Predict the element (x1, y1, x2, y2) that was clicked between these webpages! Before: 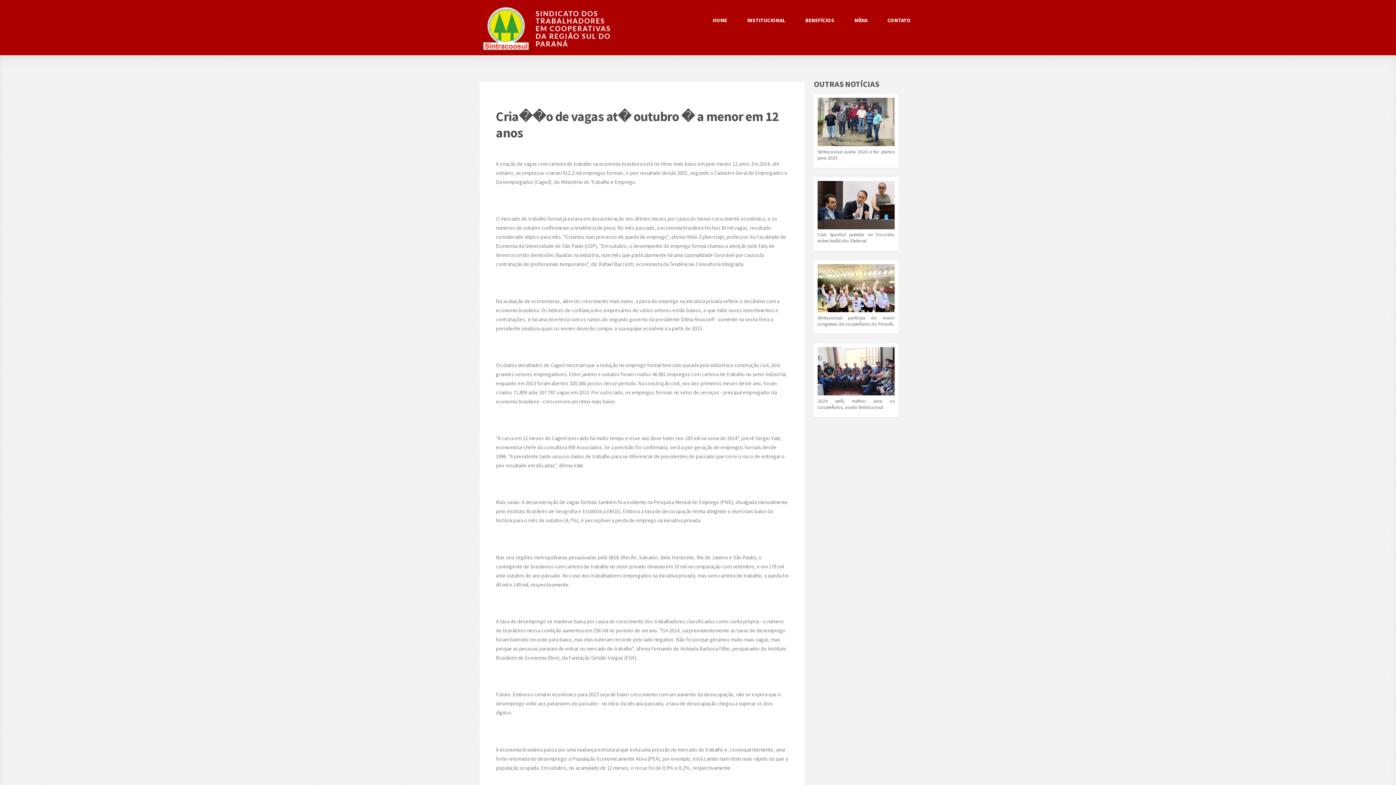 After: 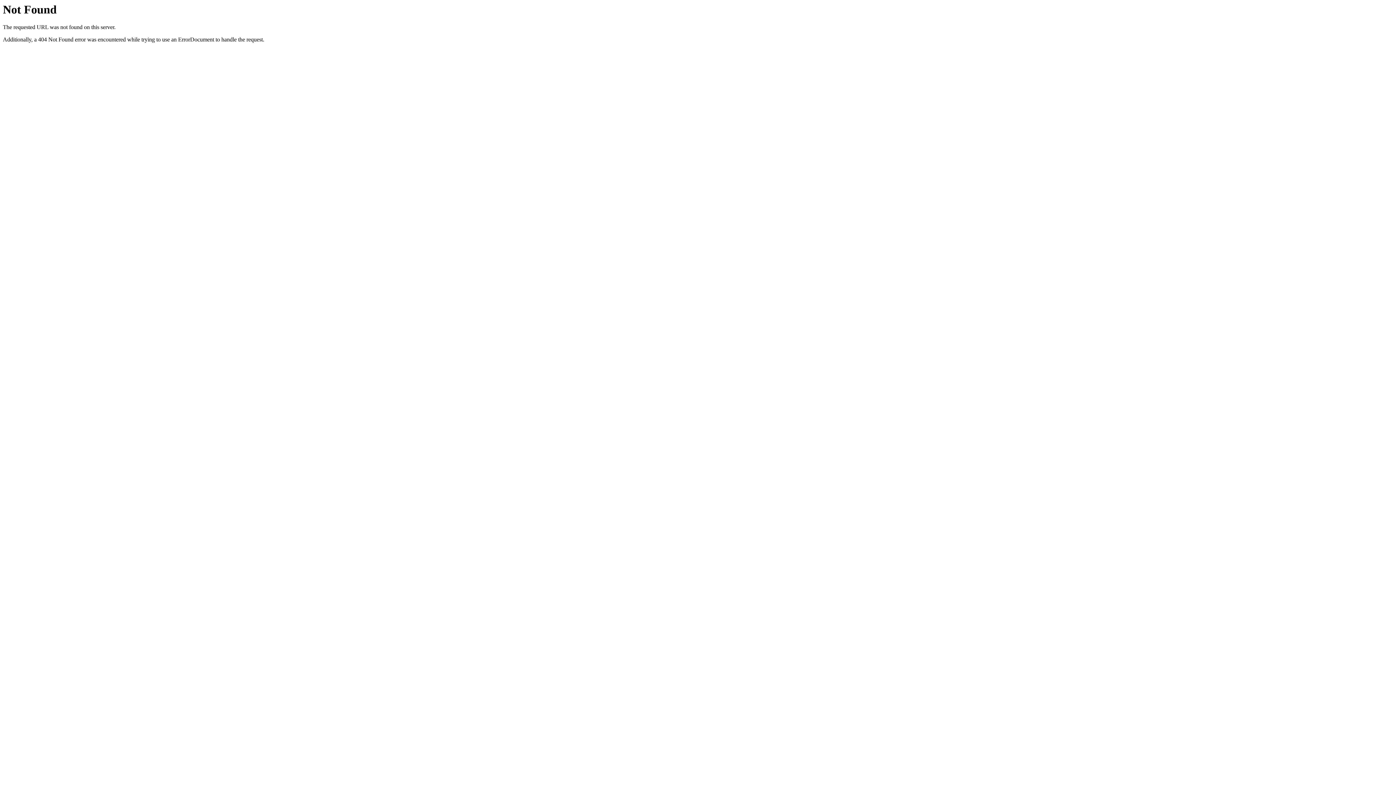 Action: bbox: (814, 343, 898, 417) label: 2024 serÃ¡ melhor para os cooperÃ¡rios, avalia Sintracoosul